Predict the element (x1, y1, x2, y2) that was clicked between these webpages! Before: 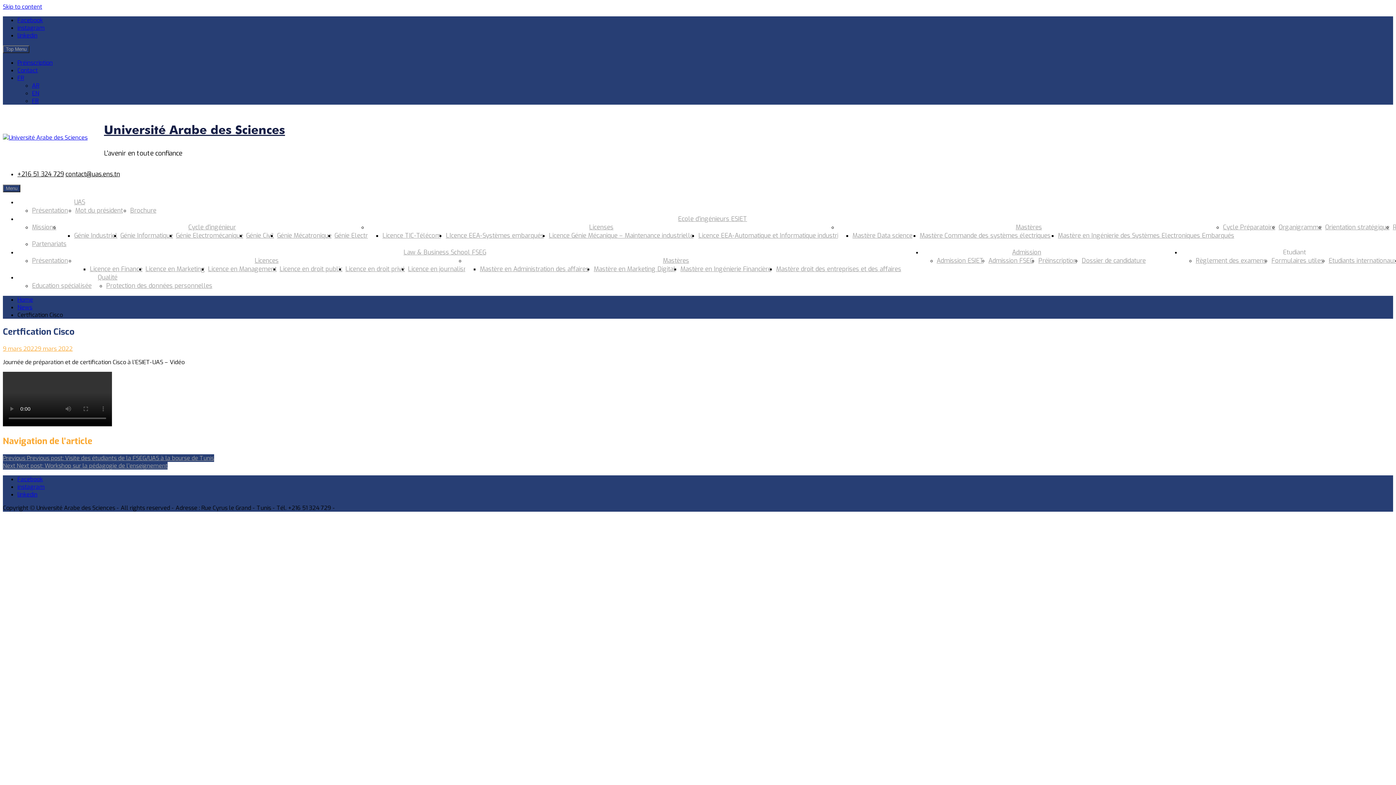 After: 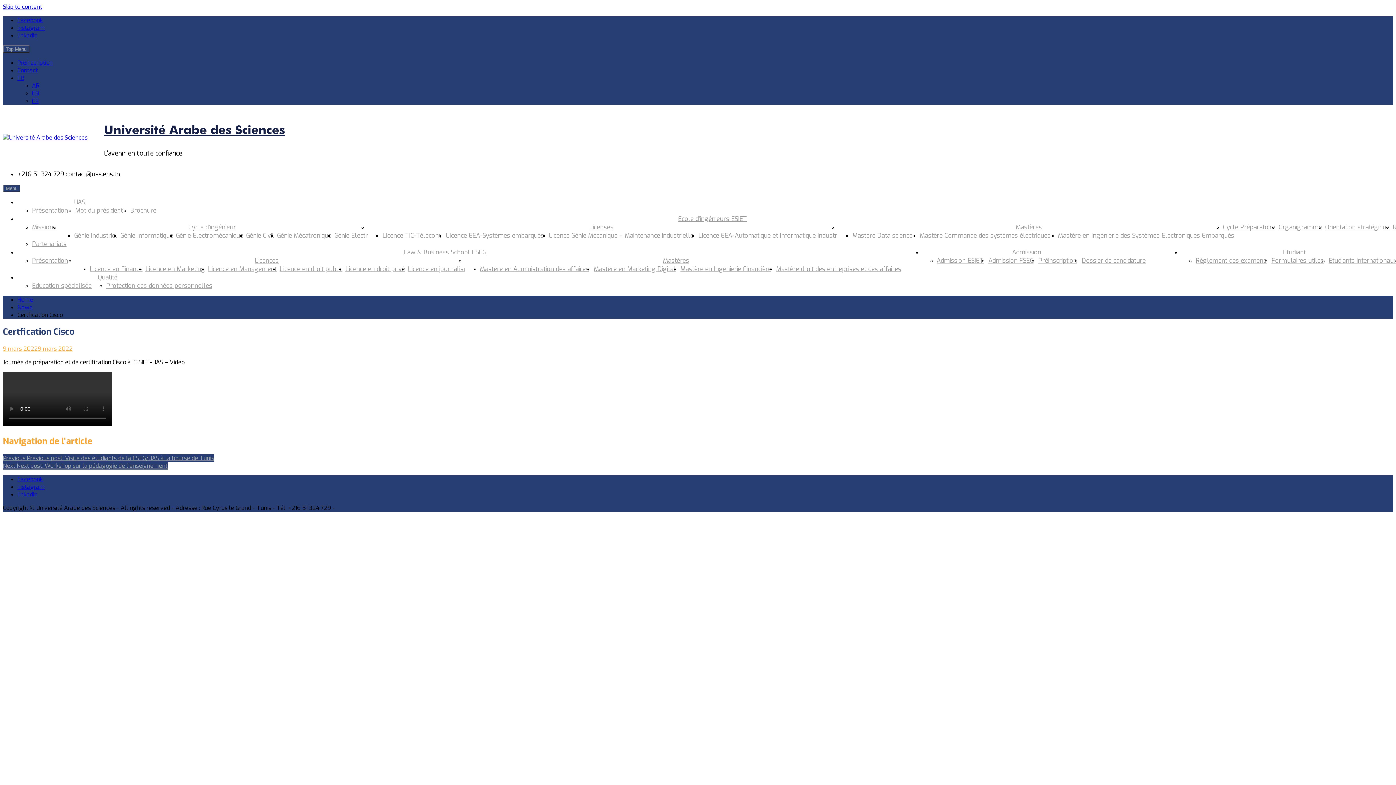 Action: label: contact@uas.ens.tn bbox: (65, 170, 120, 178)